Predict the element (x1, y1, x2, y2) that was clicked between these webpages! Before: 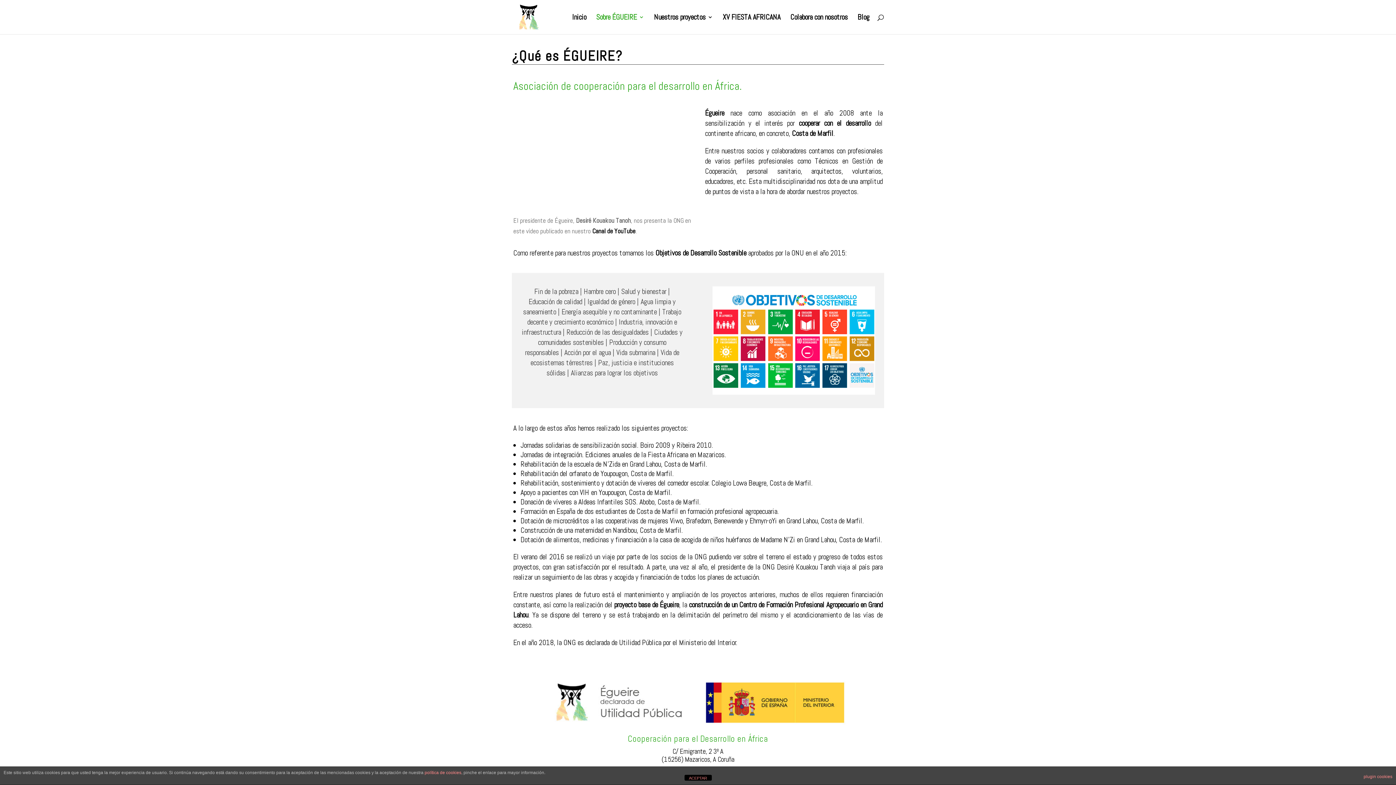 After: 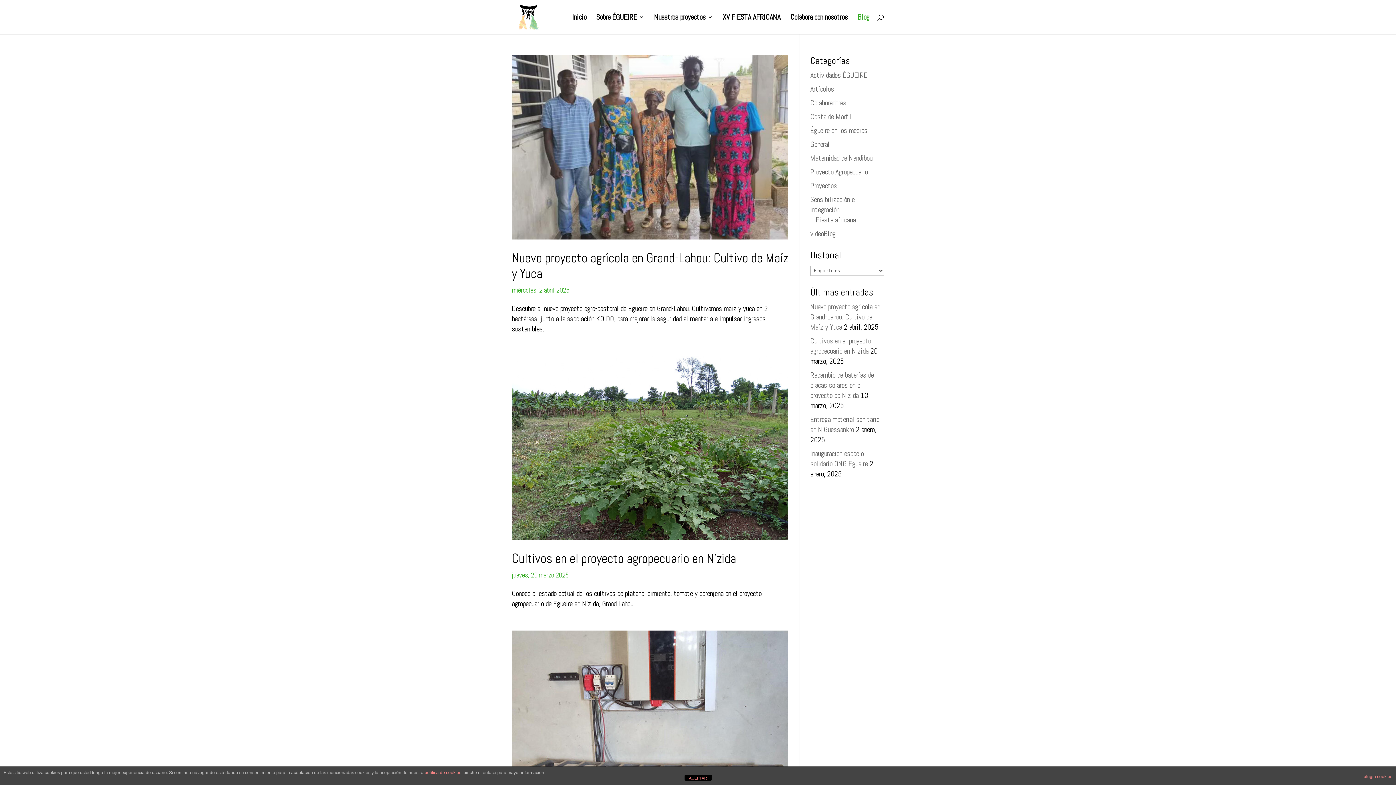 Action: bbox: (857, 14, 869, 34) label: Blog